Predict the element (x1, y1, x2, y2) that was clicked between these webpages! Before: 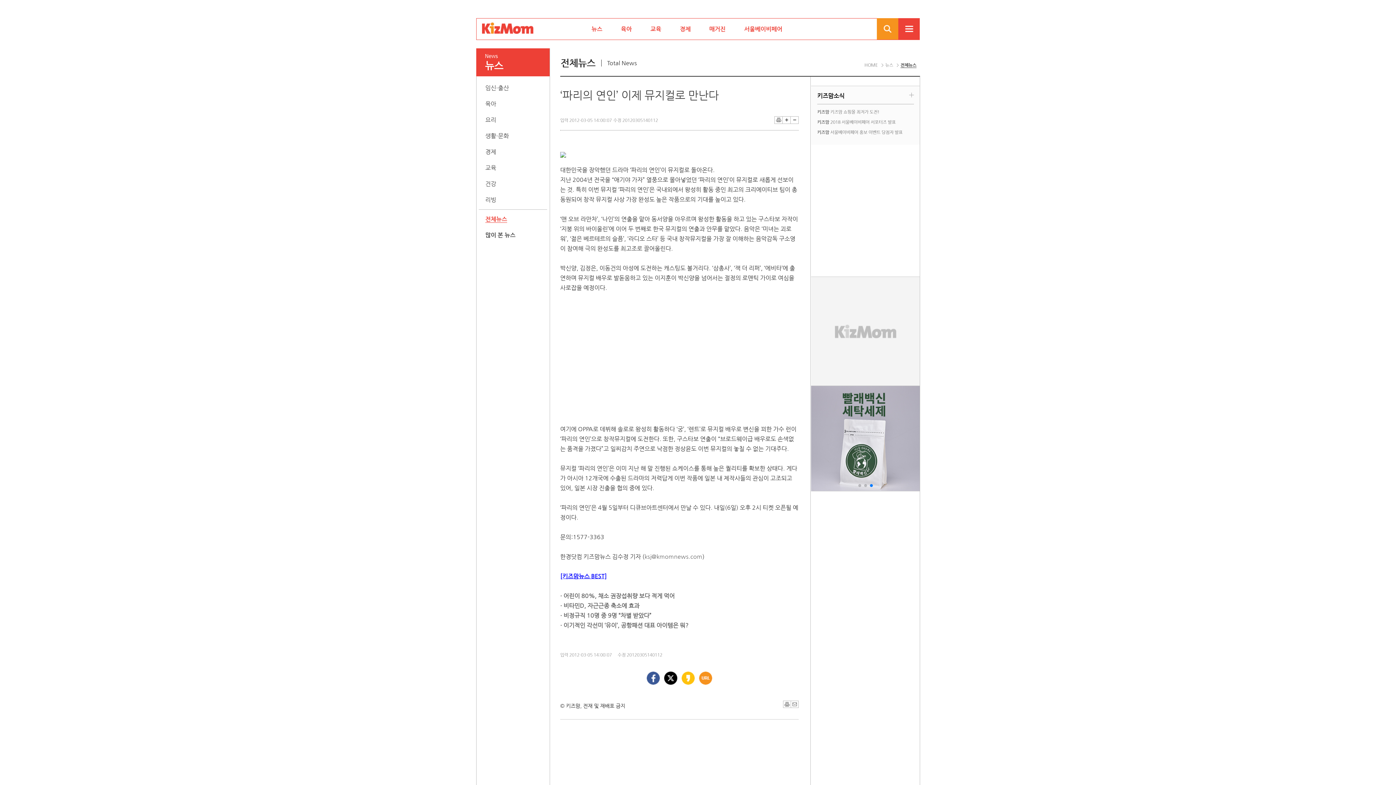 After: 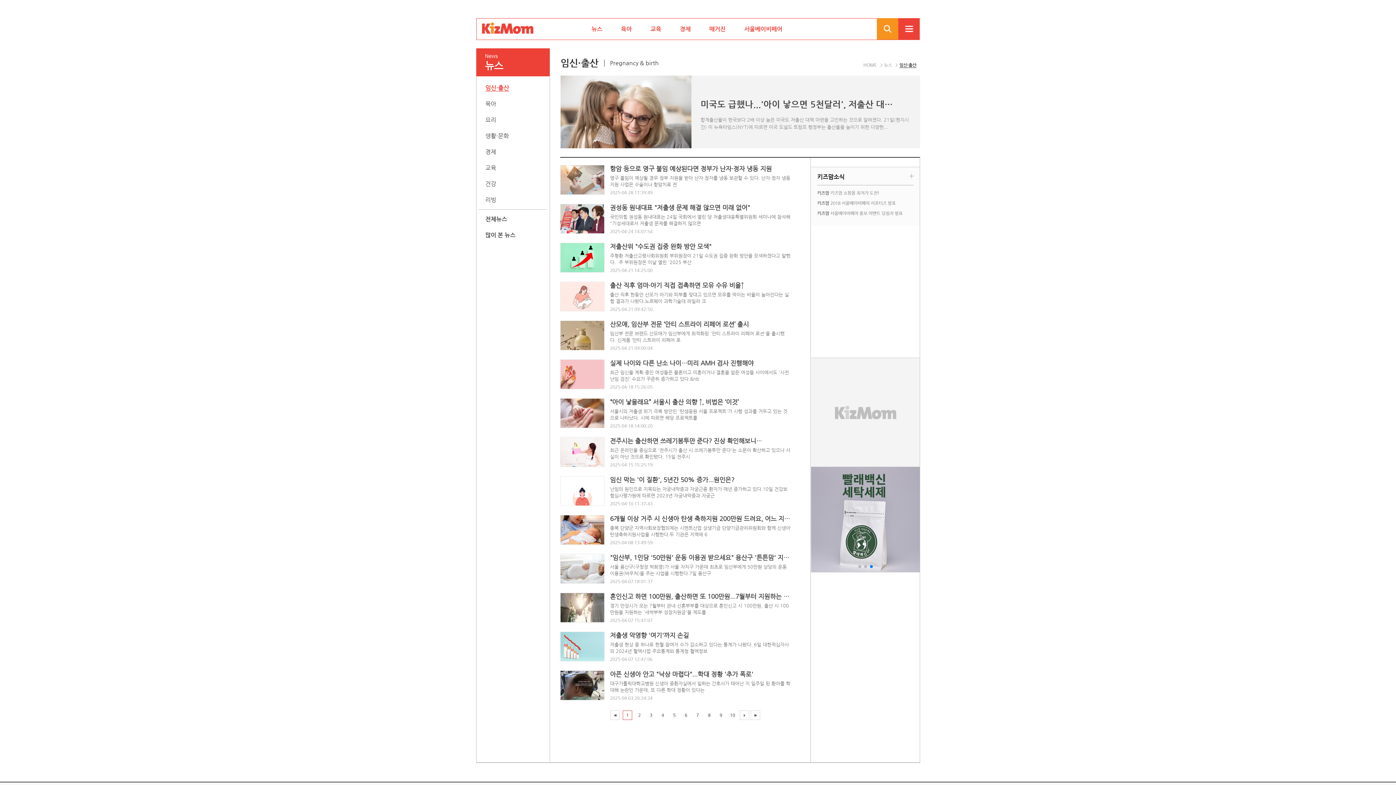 Action: label: 뉴스 bbox: (582, 18, 611, 39)